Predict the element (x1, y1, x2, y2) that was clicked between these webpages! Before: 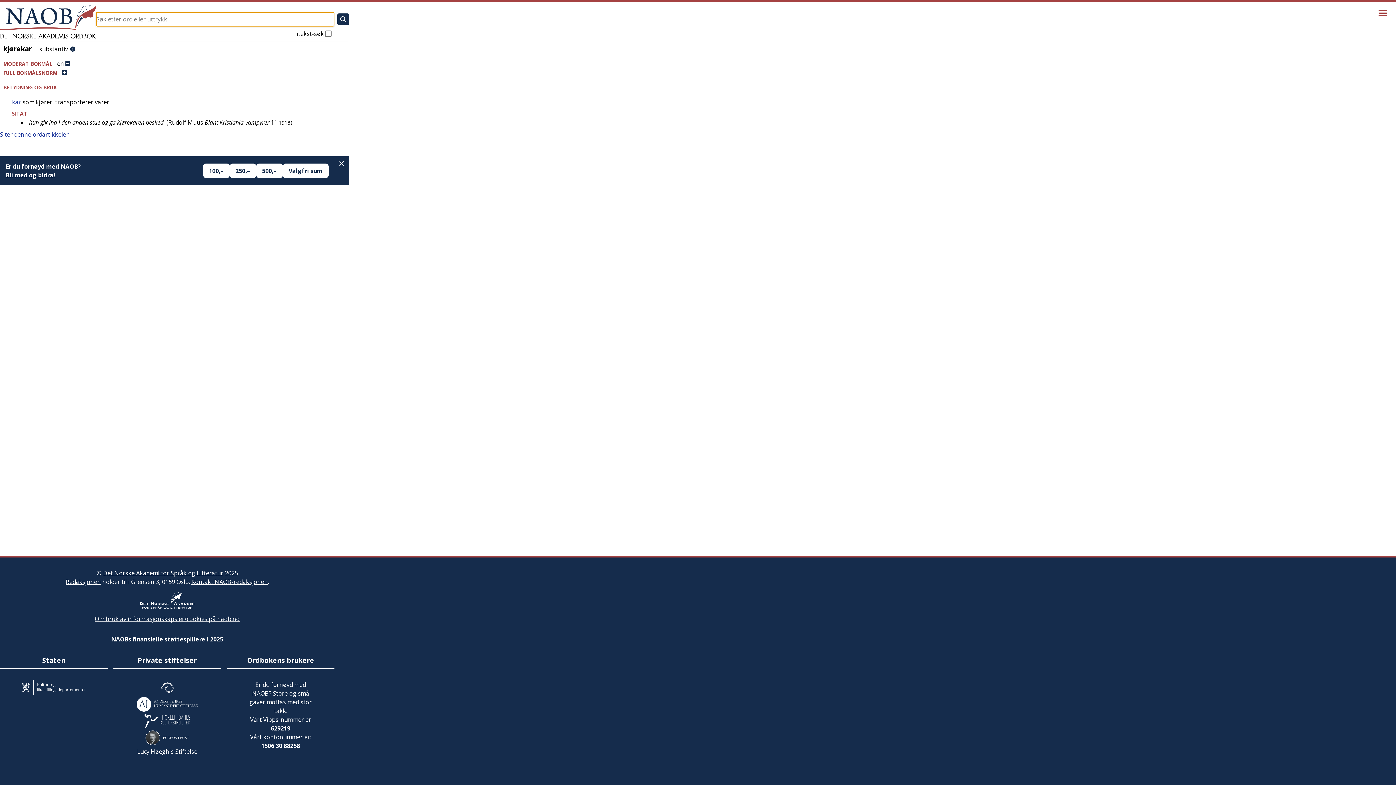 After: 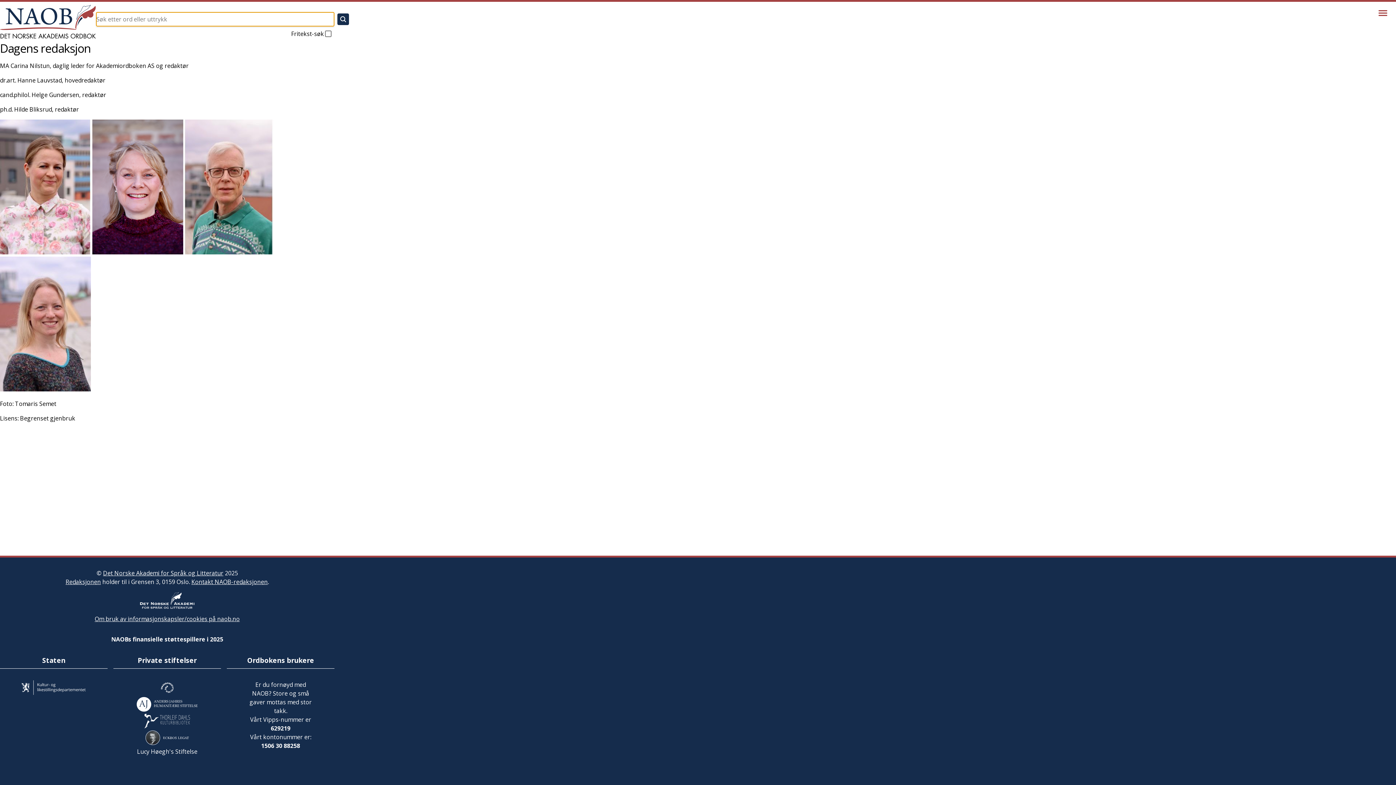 Action: label: Redaksjonen bbox: (65, 578, 100, 586)